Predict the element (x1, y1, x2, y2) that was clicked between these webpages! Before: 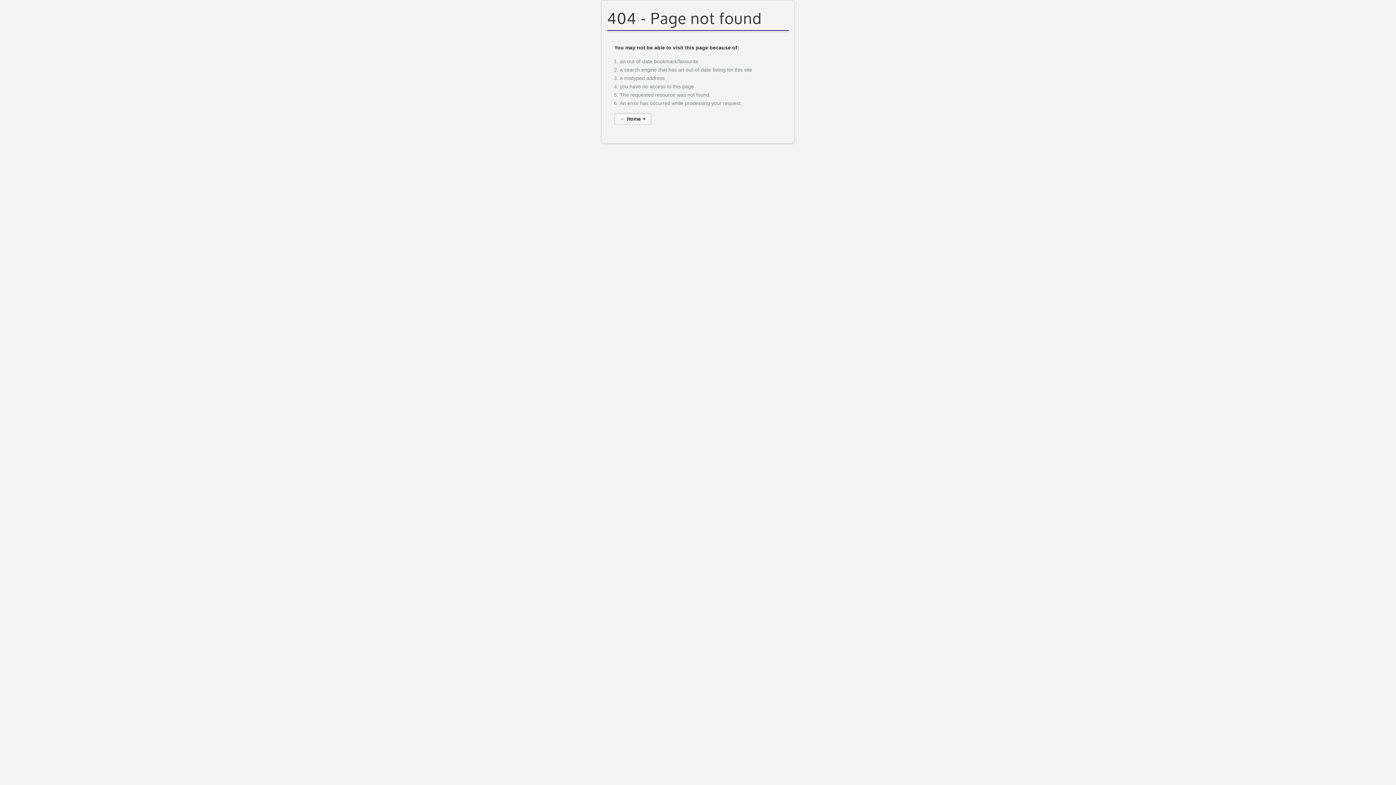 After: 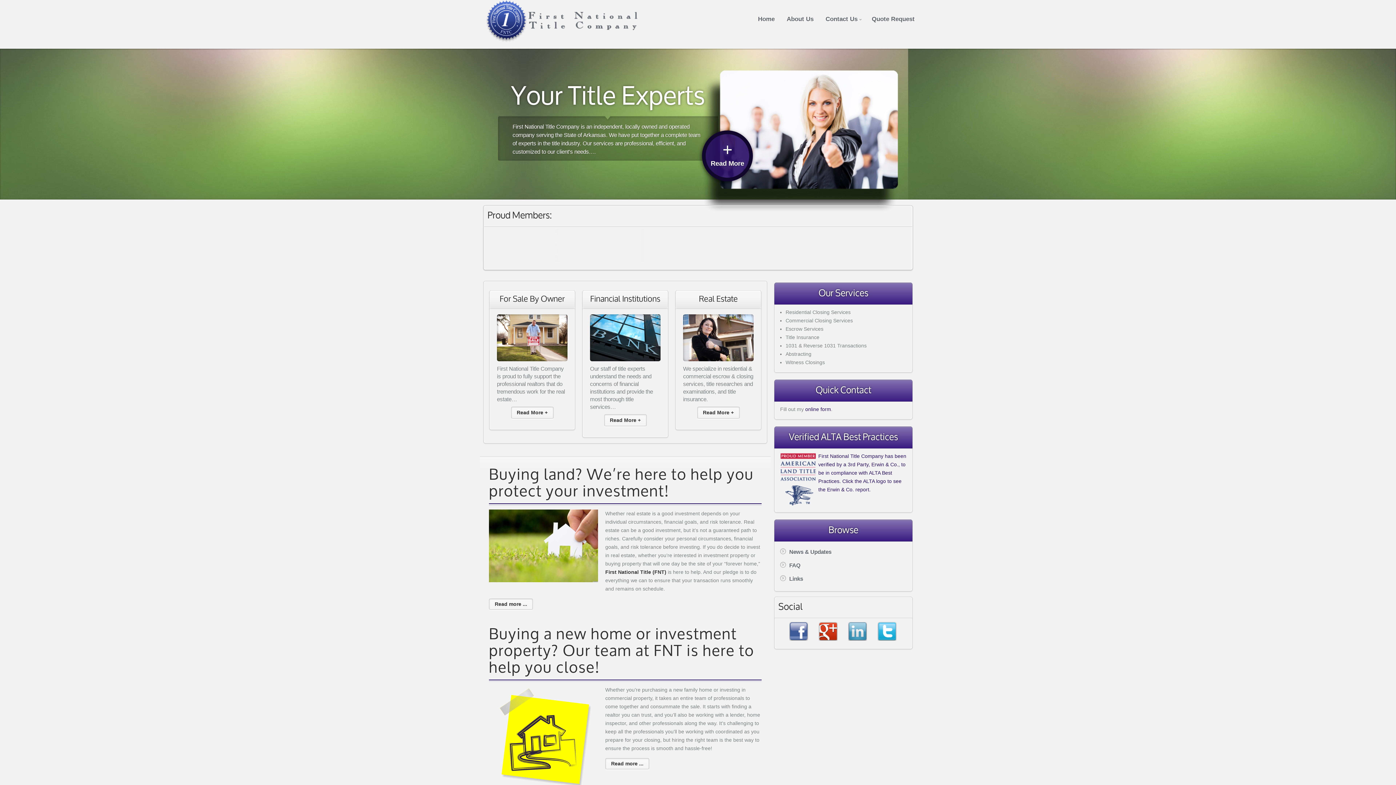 Action: label: ← Home bbox: (614, 113, 651, 125)